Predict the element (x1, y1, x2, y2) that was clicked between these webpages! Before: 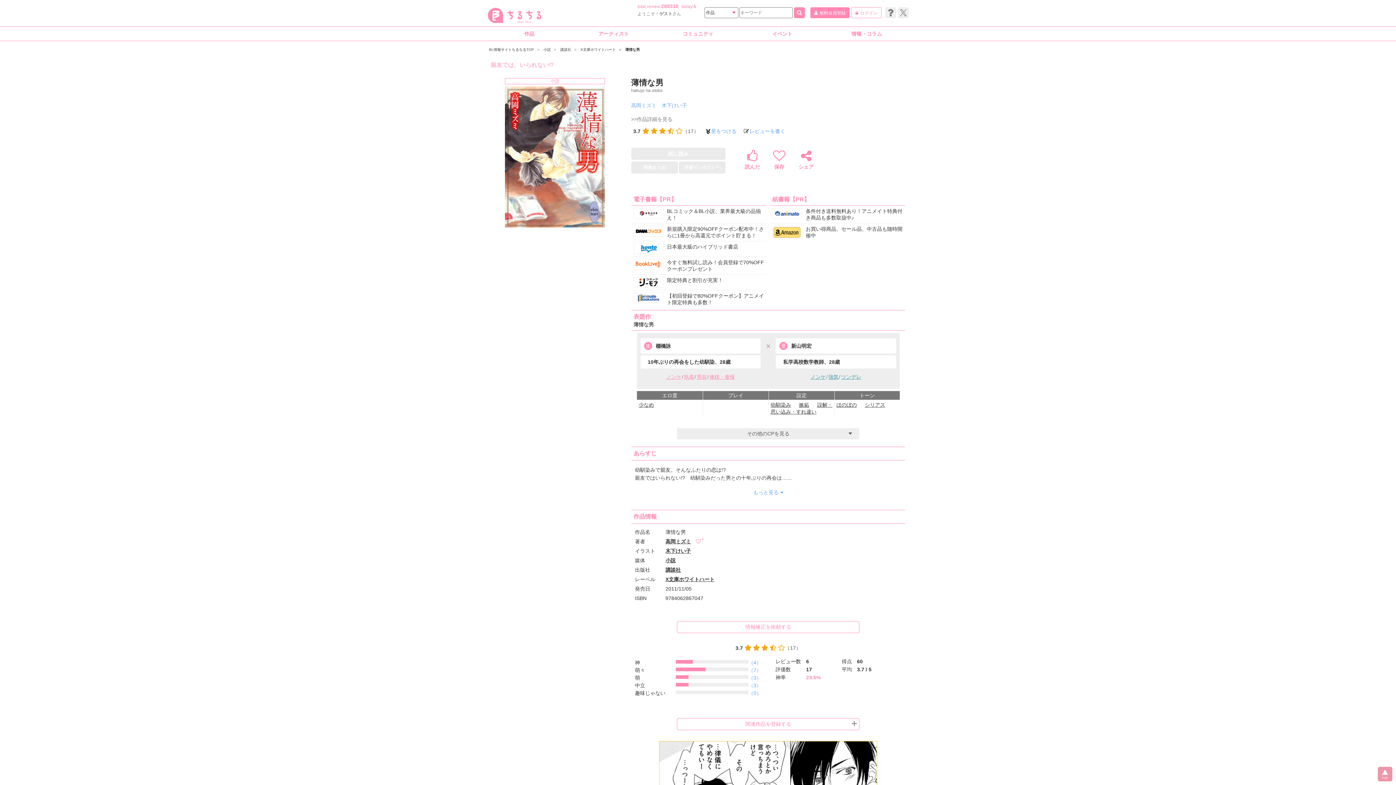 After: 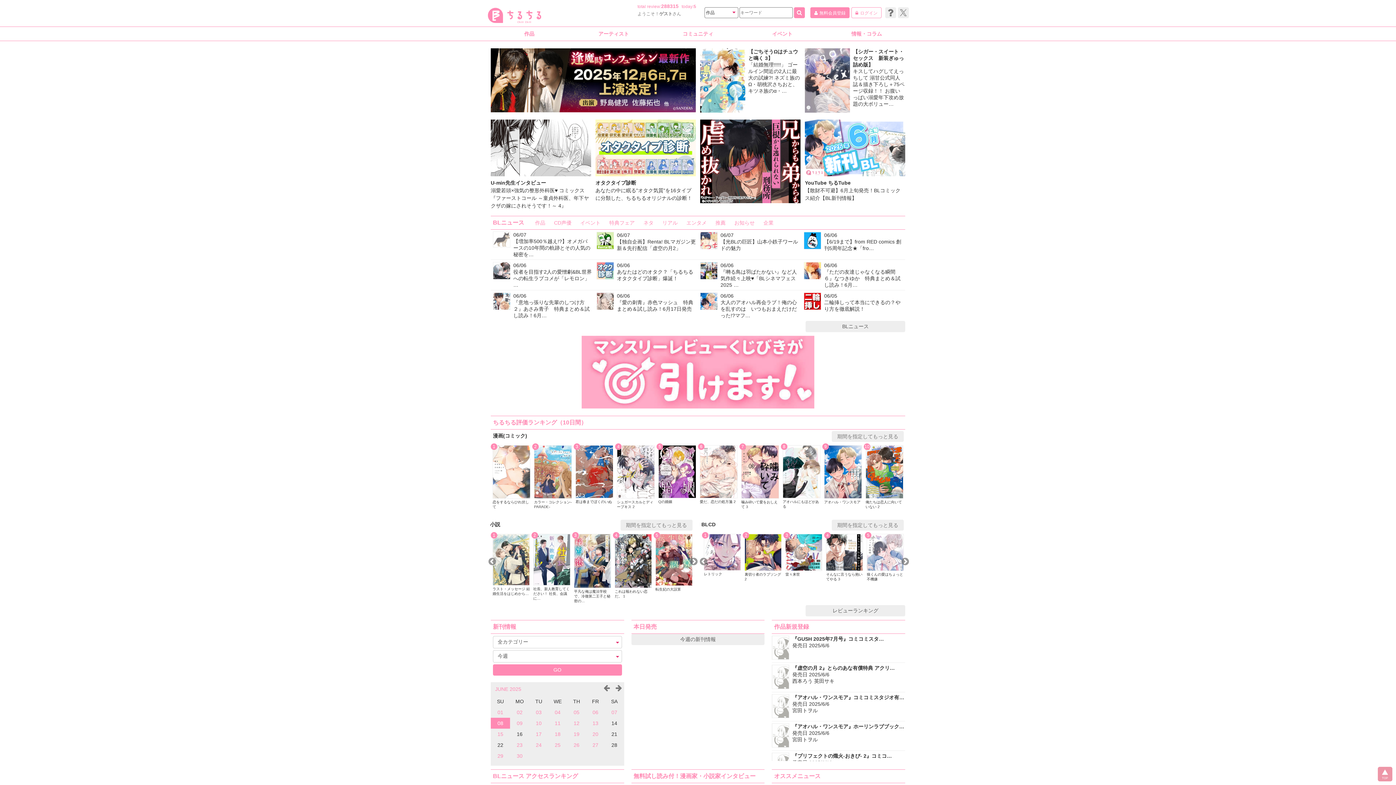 Action: bbox: (487, 21, 541, 27)